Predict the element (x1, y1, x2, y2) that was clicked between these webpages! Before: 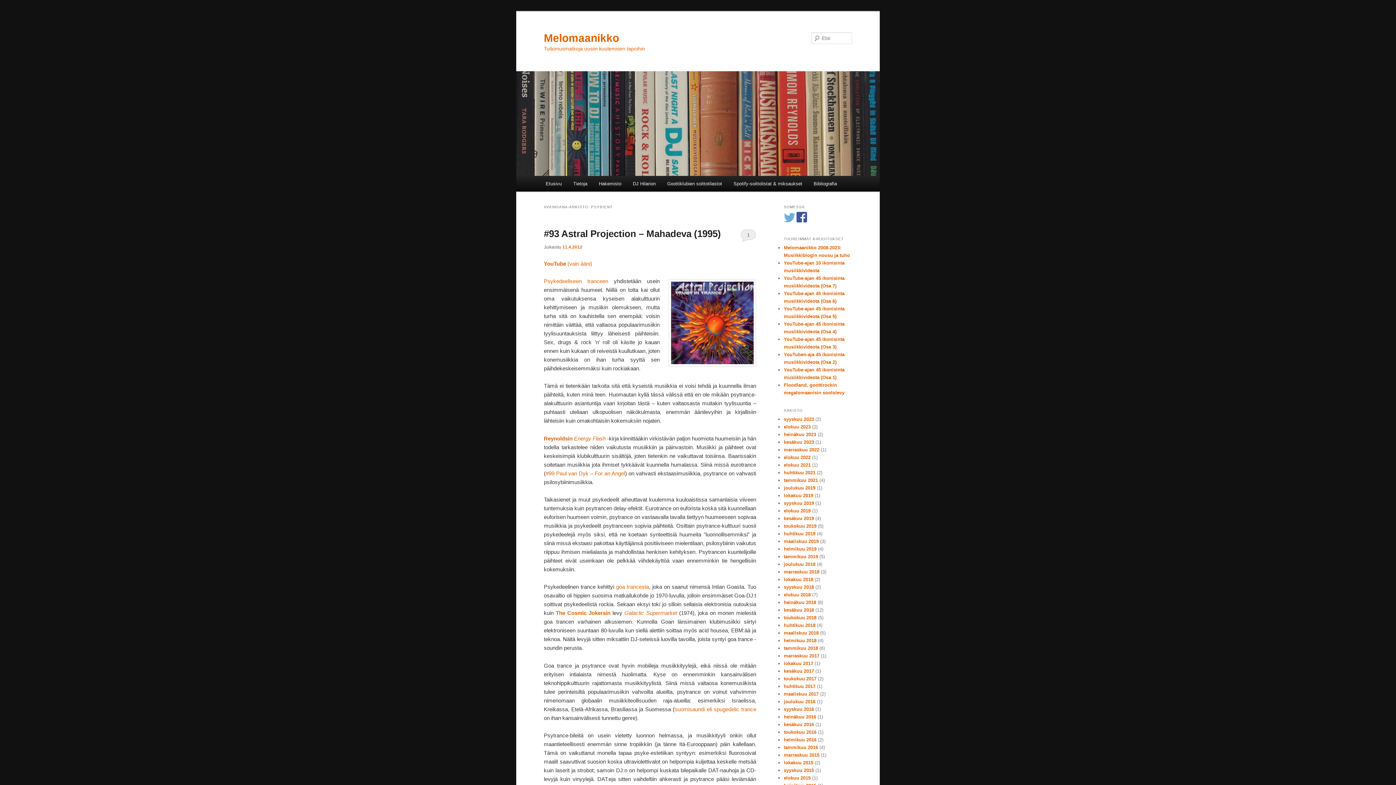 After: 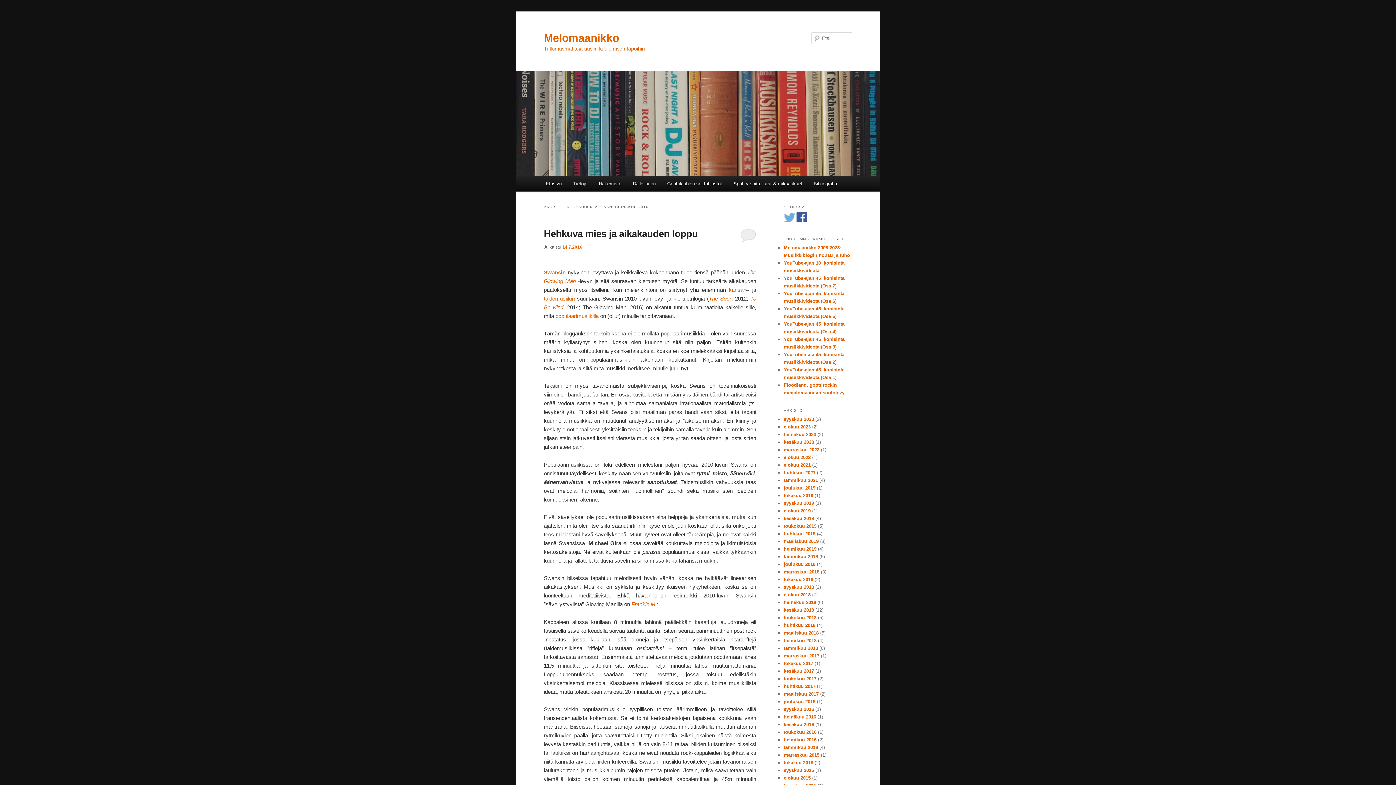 Action: label: heinäkuu 2016 bbox: (784, 714, 816, 720)